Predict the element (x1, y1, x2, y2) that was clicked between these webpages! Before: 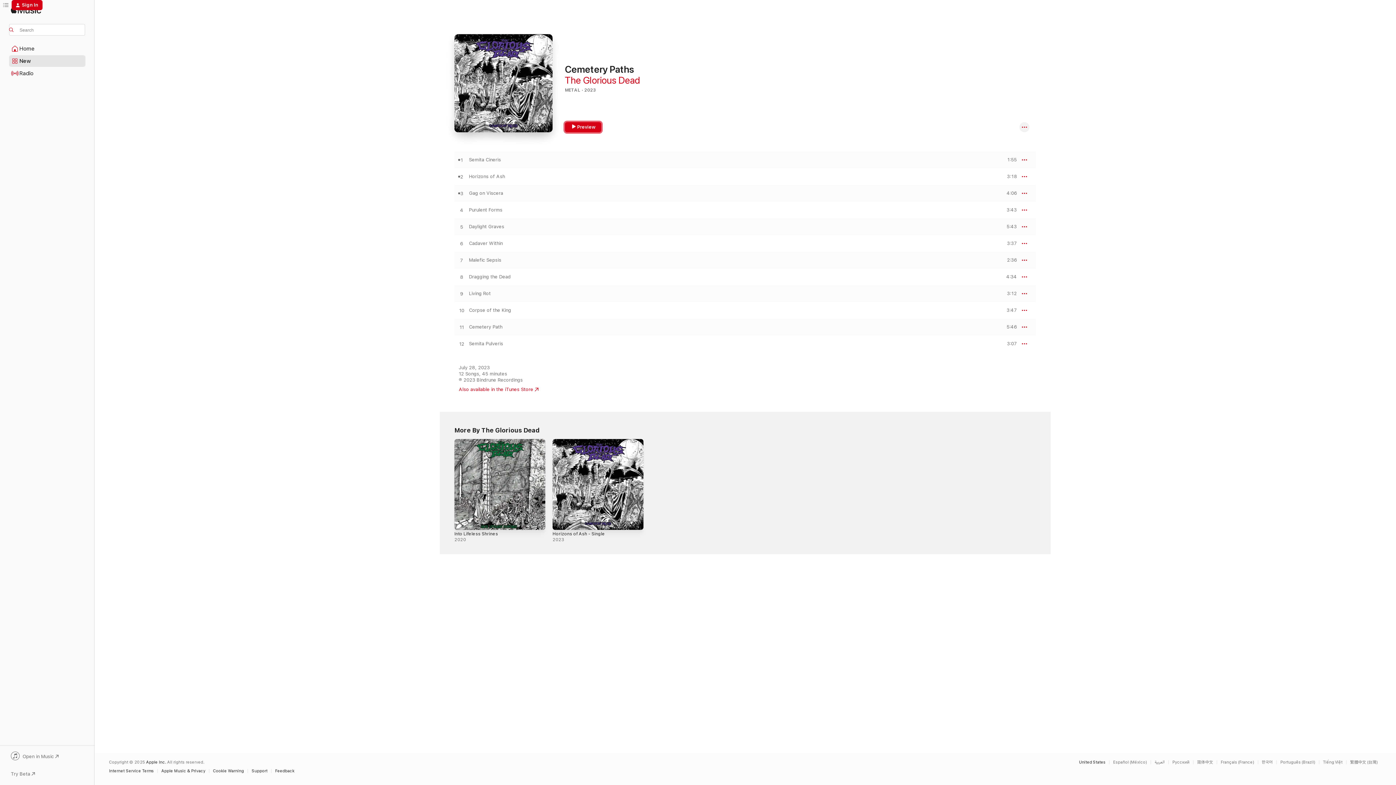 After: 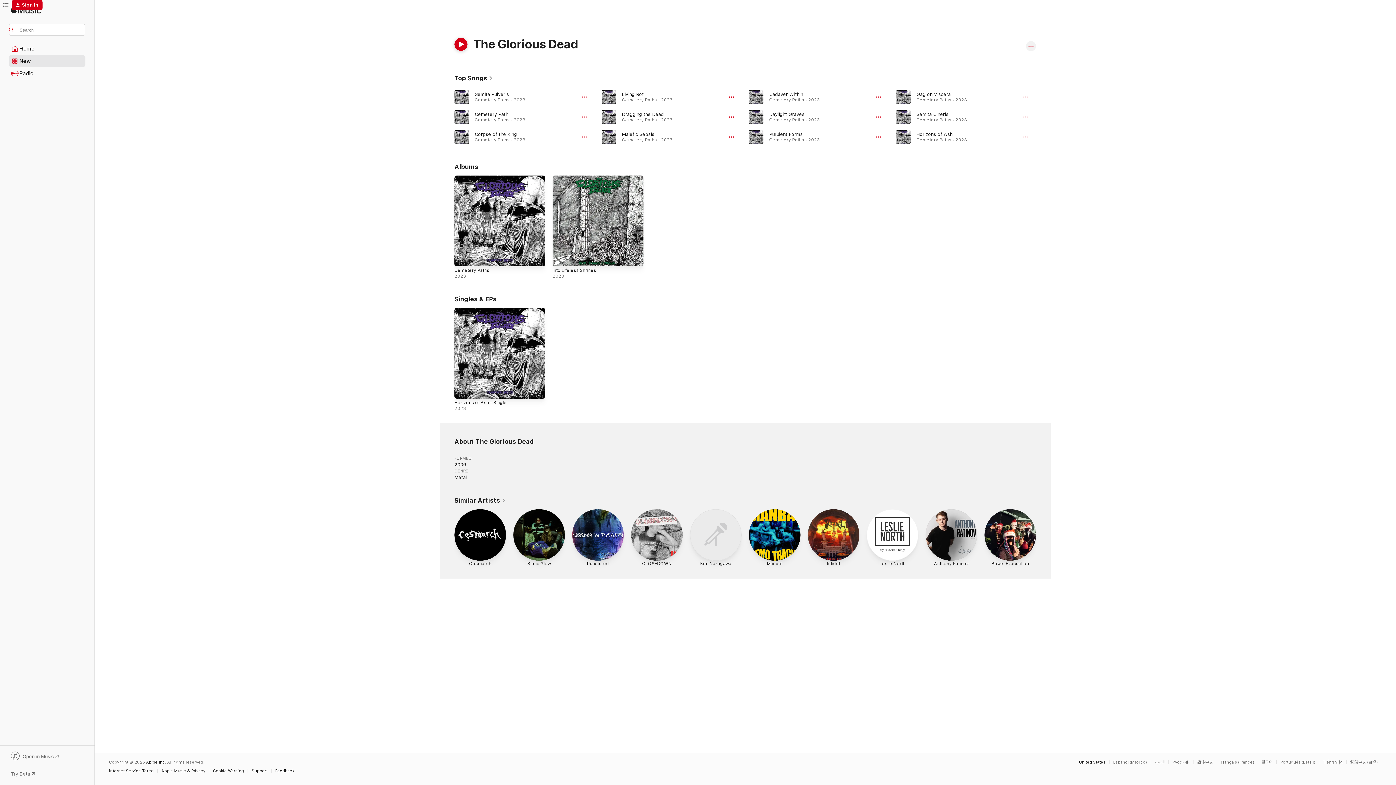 Action: bbox: (565, 74, 640, 85) label: The Glorious Dead